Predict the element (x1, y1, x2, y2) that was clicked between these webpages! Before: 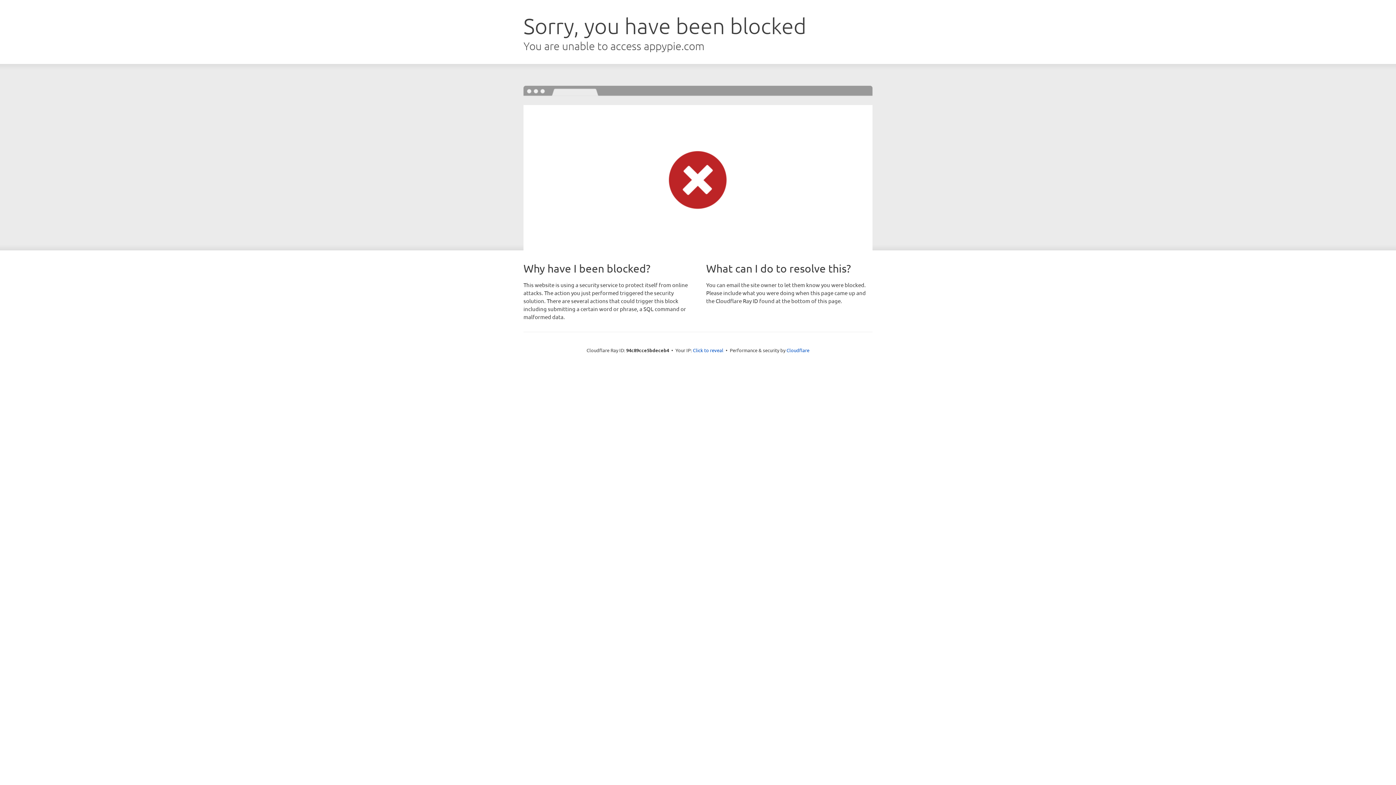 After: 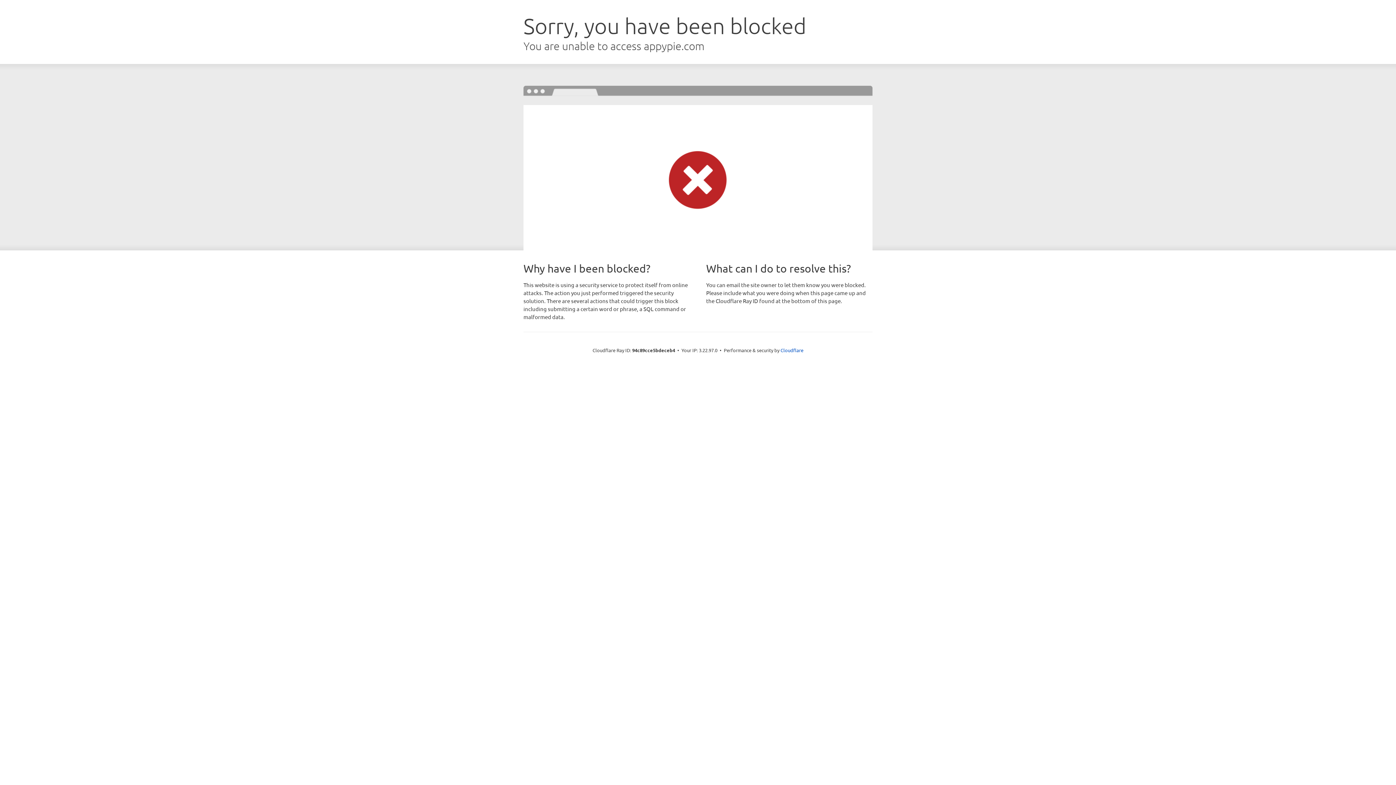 Action: label: Click to reveal bbox: (693, 346, 723, 353)